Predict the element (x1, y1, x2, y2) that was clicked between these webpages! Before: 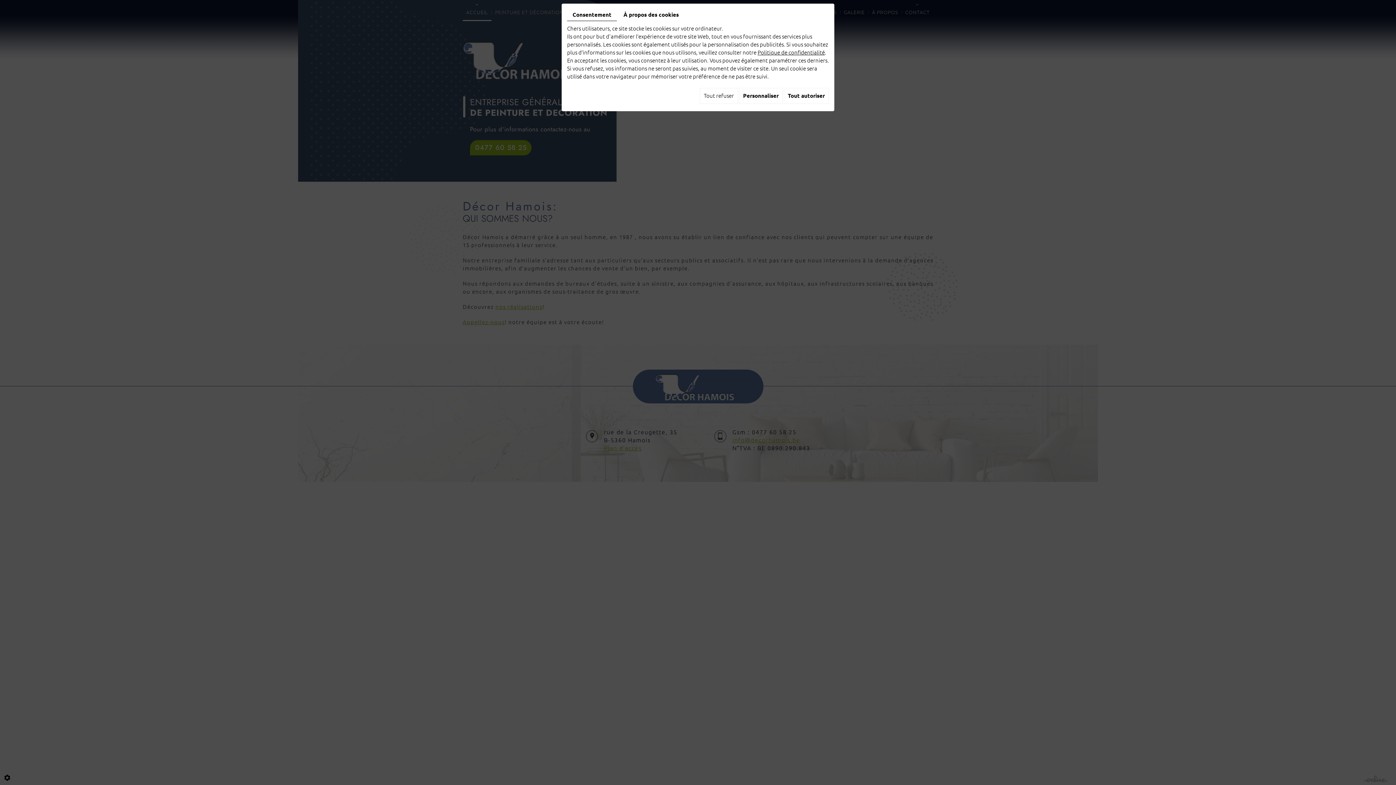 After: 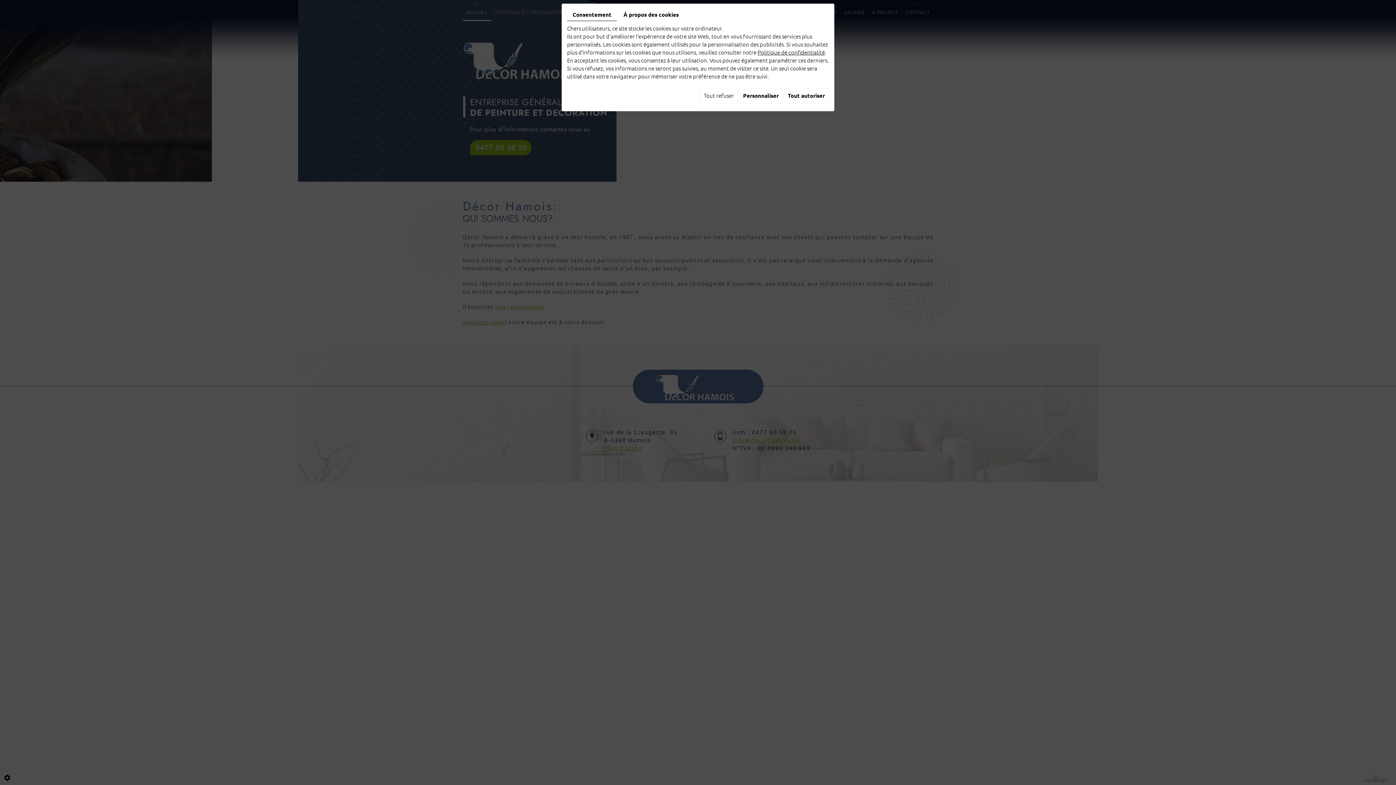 Action: label: Consentement bbox: (567, 9, 617, 21)